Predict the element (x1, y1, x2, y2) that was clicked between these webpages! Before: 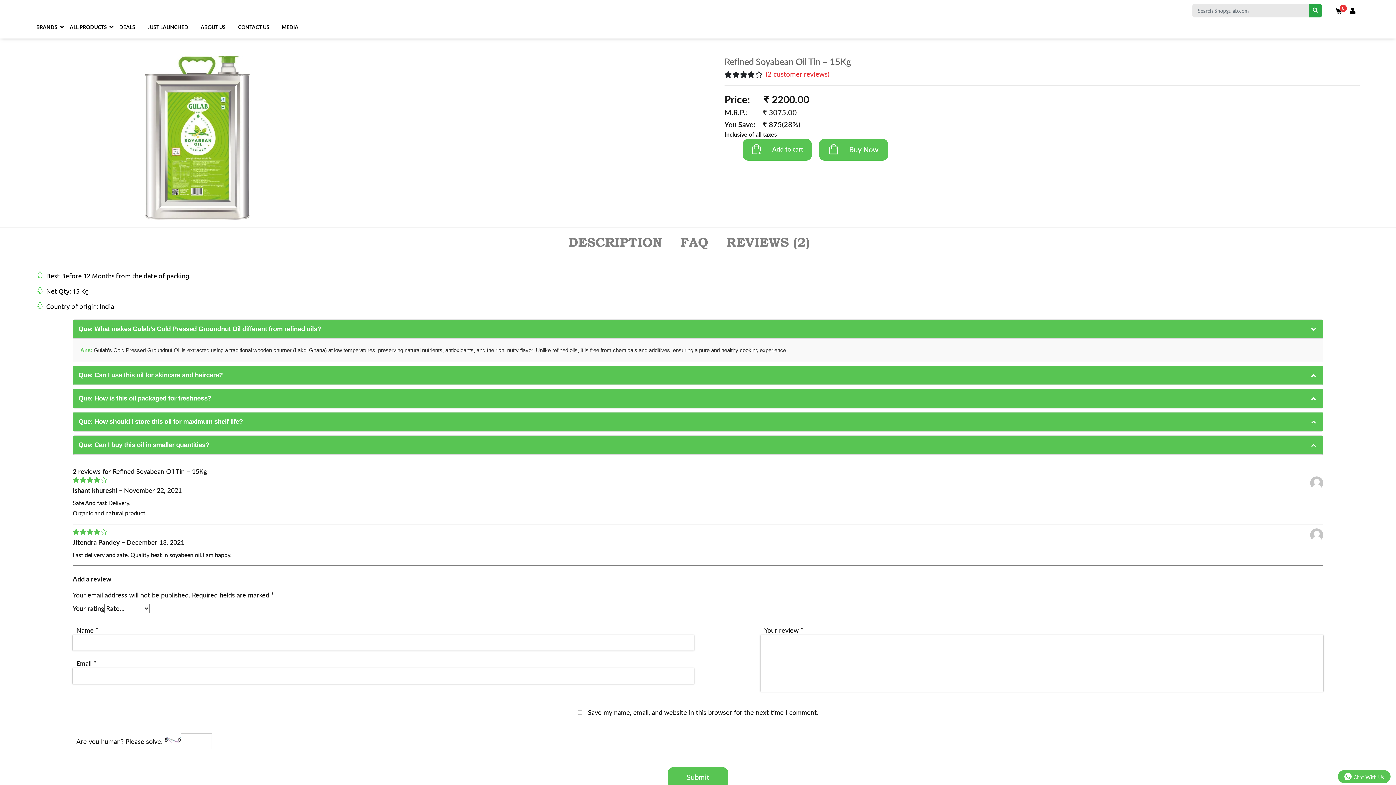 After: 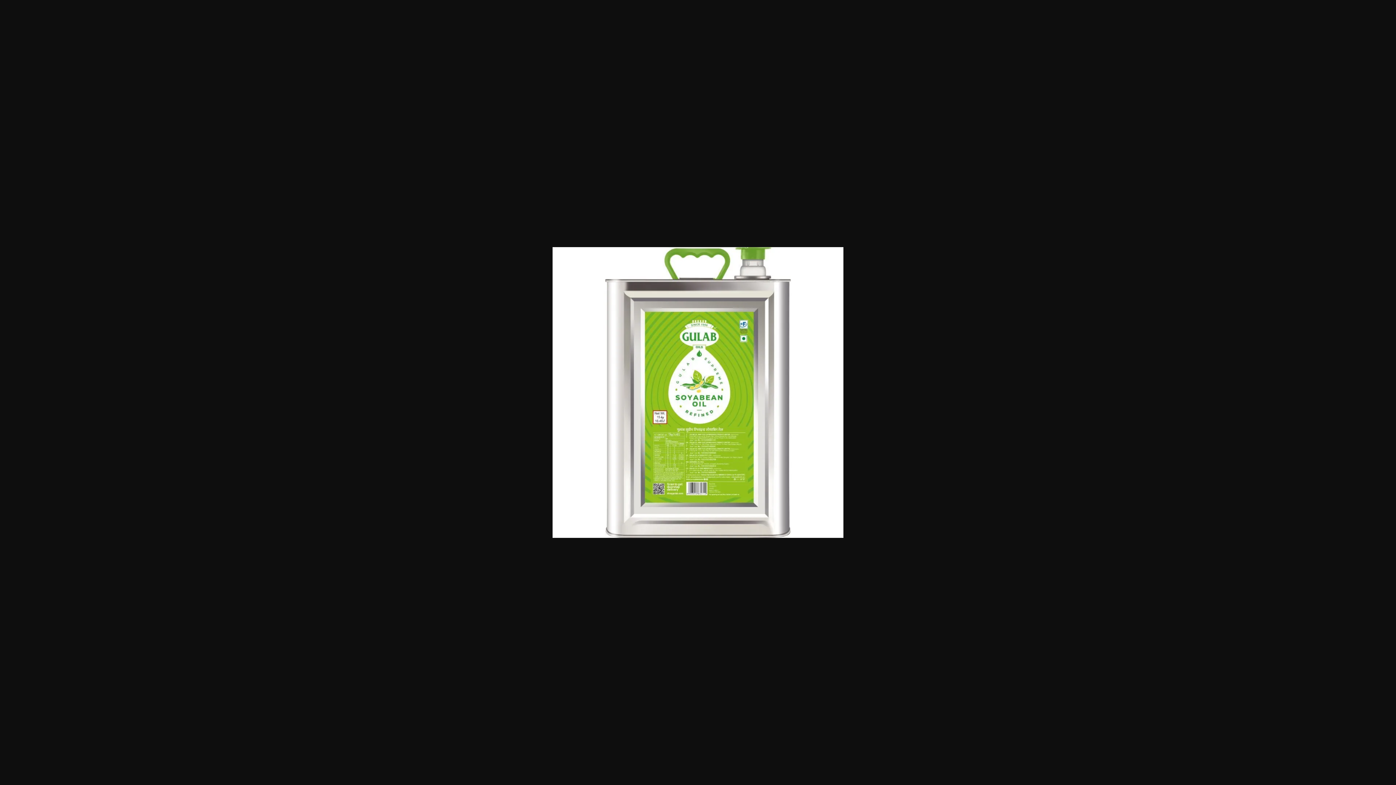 Action: bbox: (115, 56, 592, 219)